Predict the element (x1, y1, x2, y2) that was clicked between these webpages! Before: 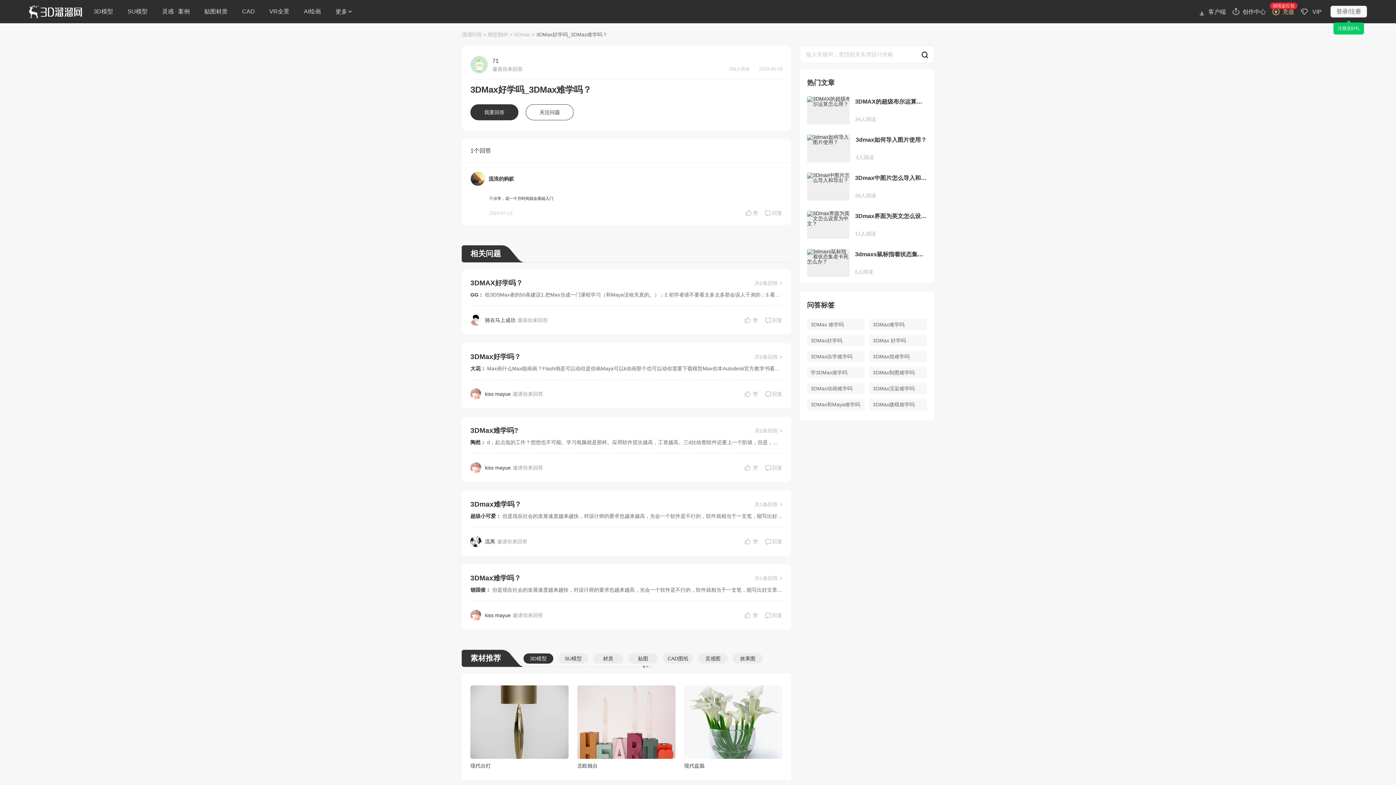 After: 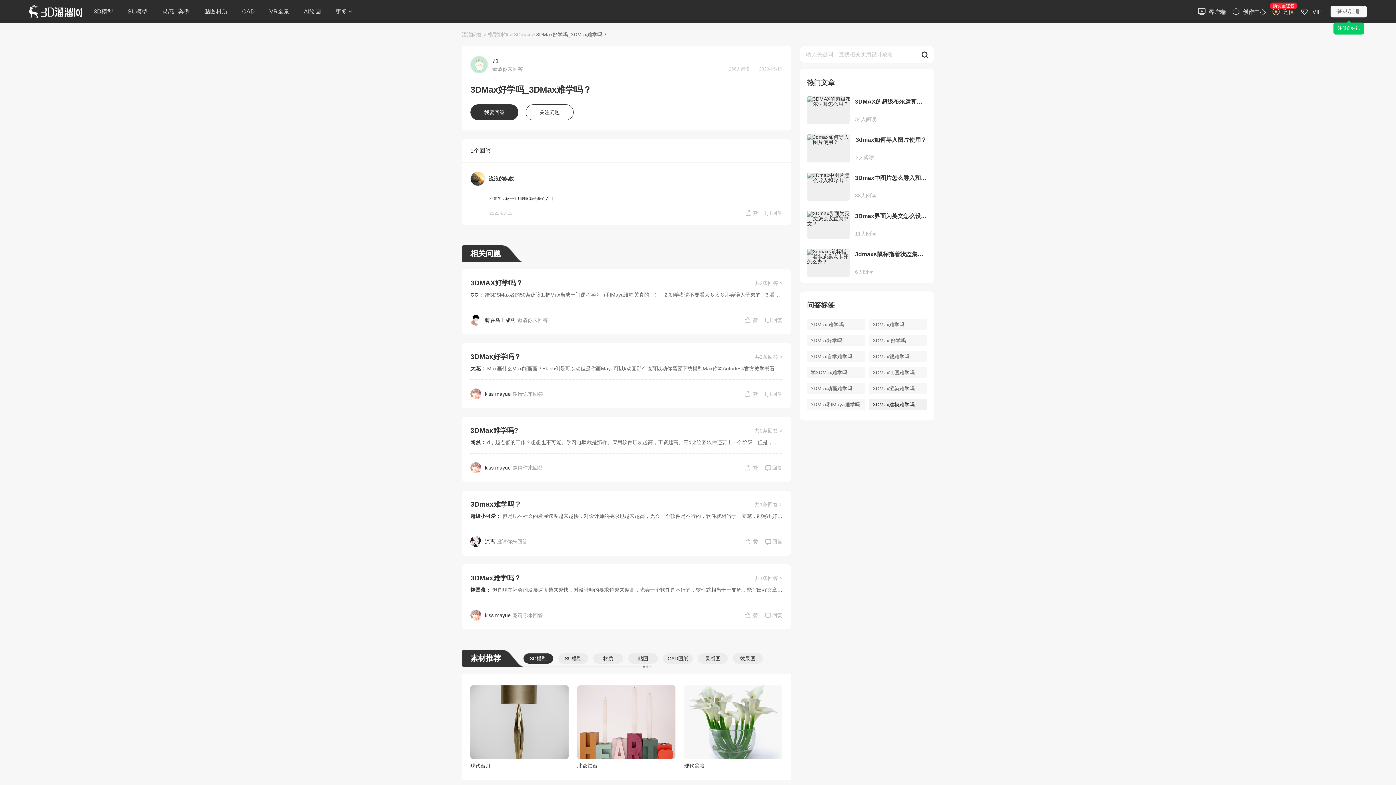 Action: bbox: (869, 398, 927, 410) label: 3DMax建模难学吗